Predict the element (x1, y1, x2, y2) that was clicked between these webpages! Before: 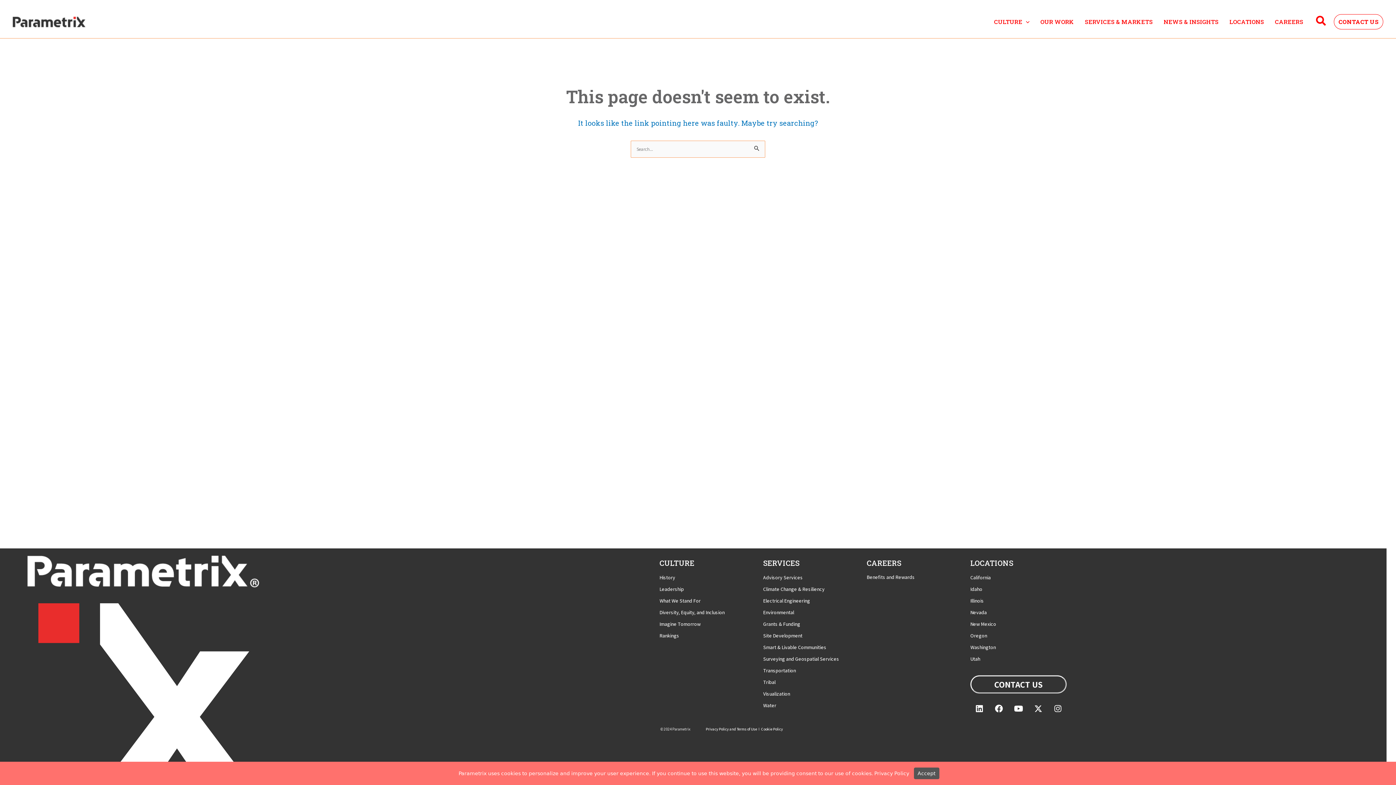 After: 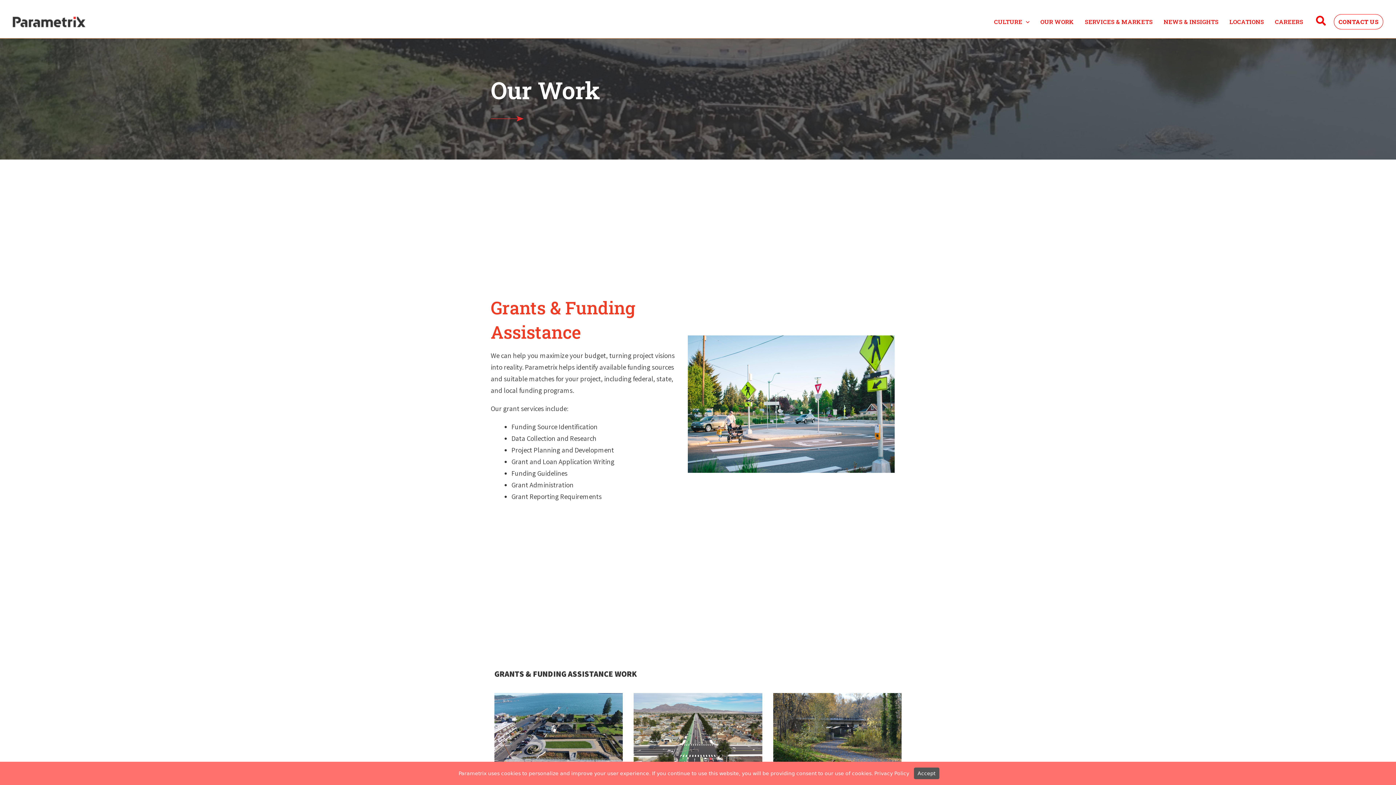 Action: label: Grants & Funding bbox: (763, 621, 800, 627)